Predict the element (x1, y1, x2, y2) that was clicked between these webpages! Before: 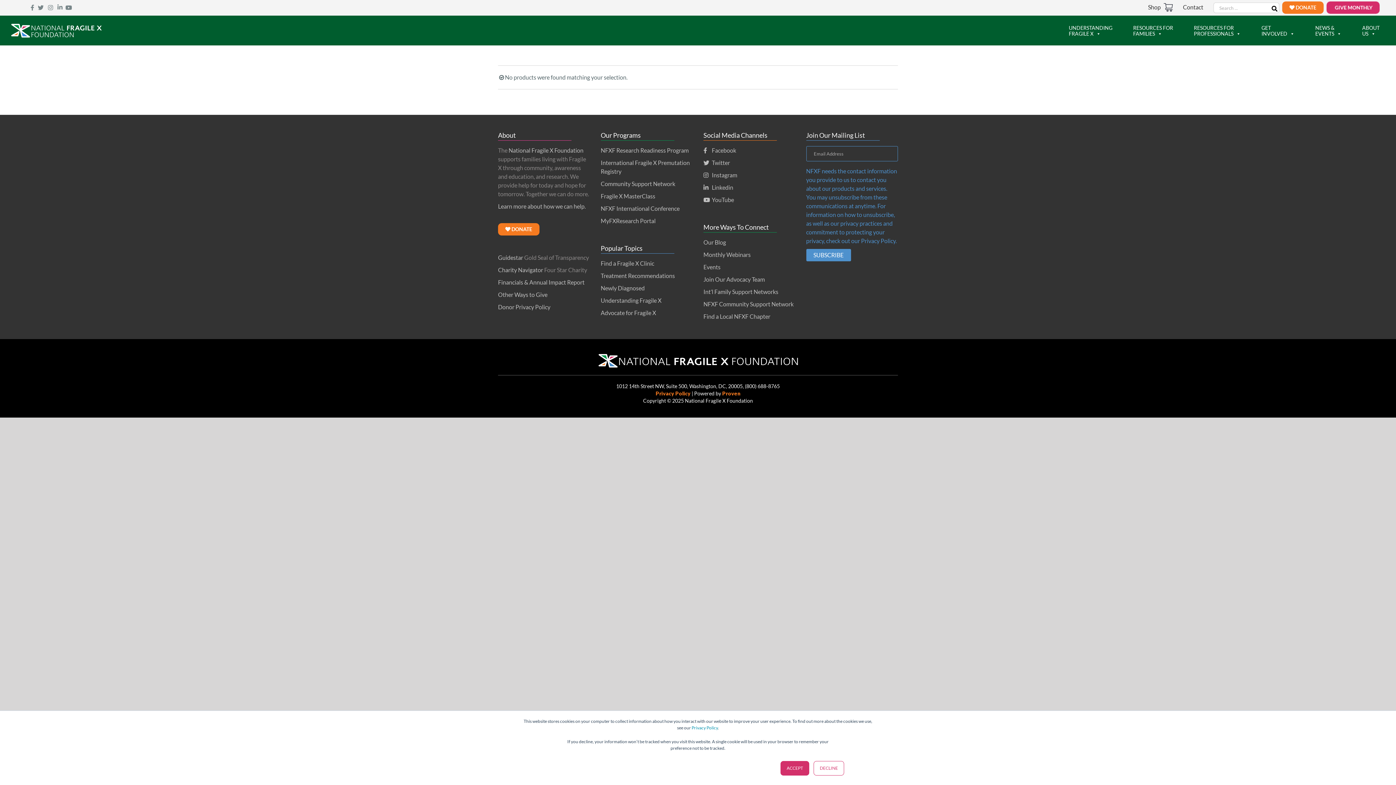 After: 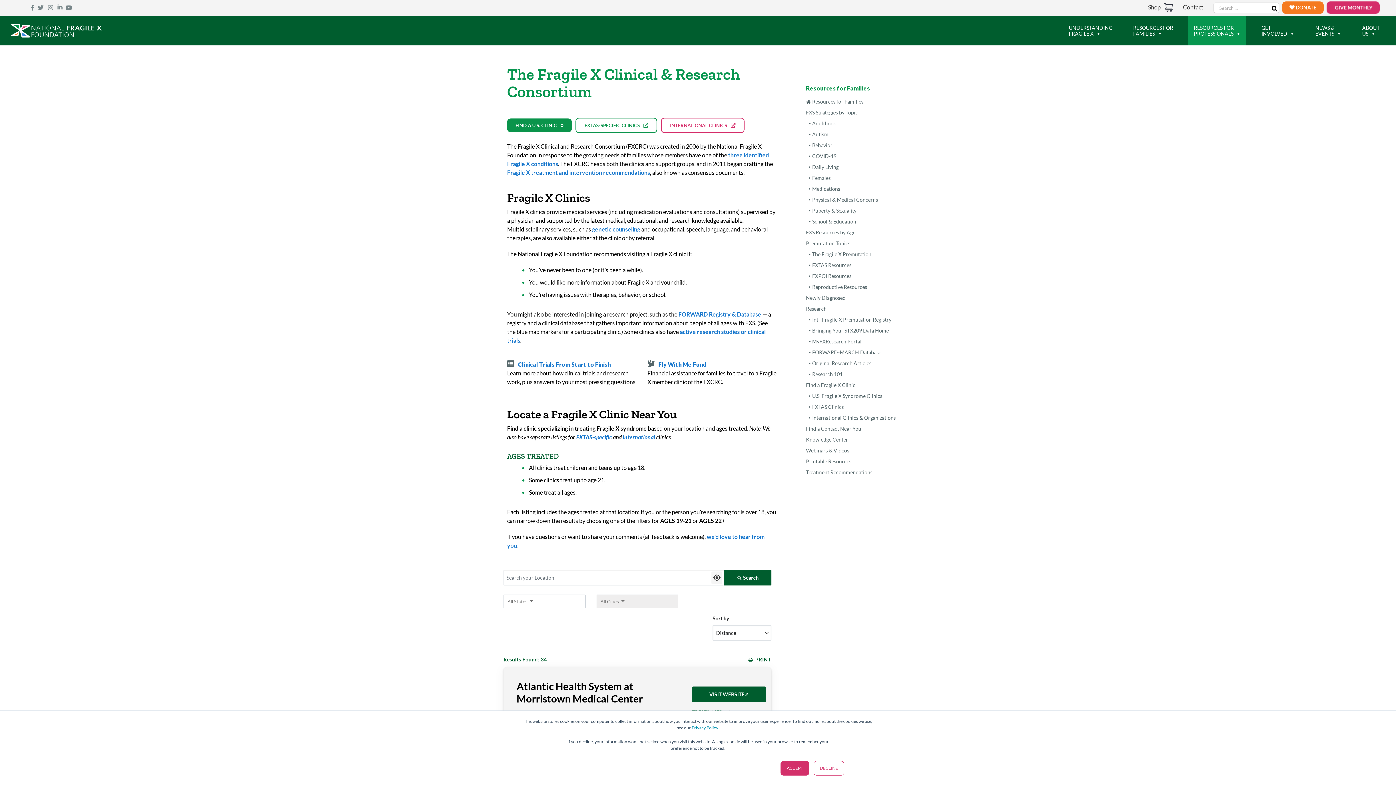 Action: bbox: (600, 260, 654, 266) label: Find a Fragile X Clinic